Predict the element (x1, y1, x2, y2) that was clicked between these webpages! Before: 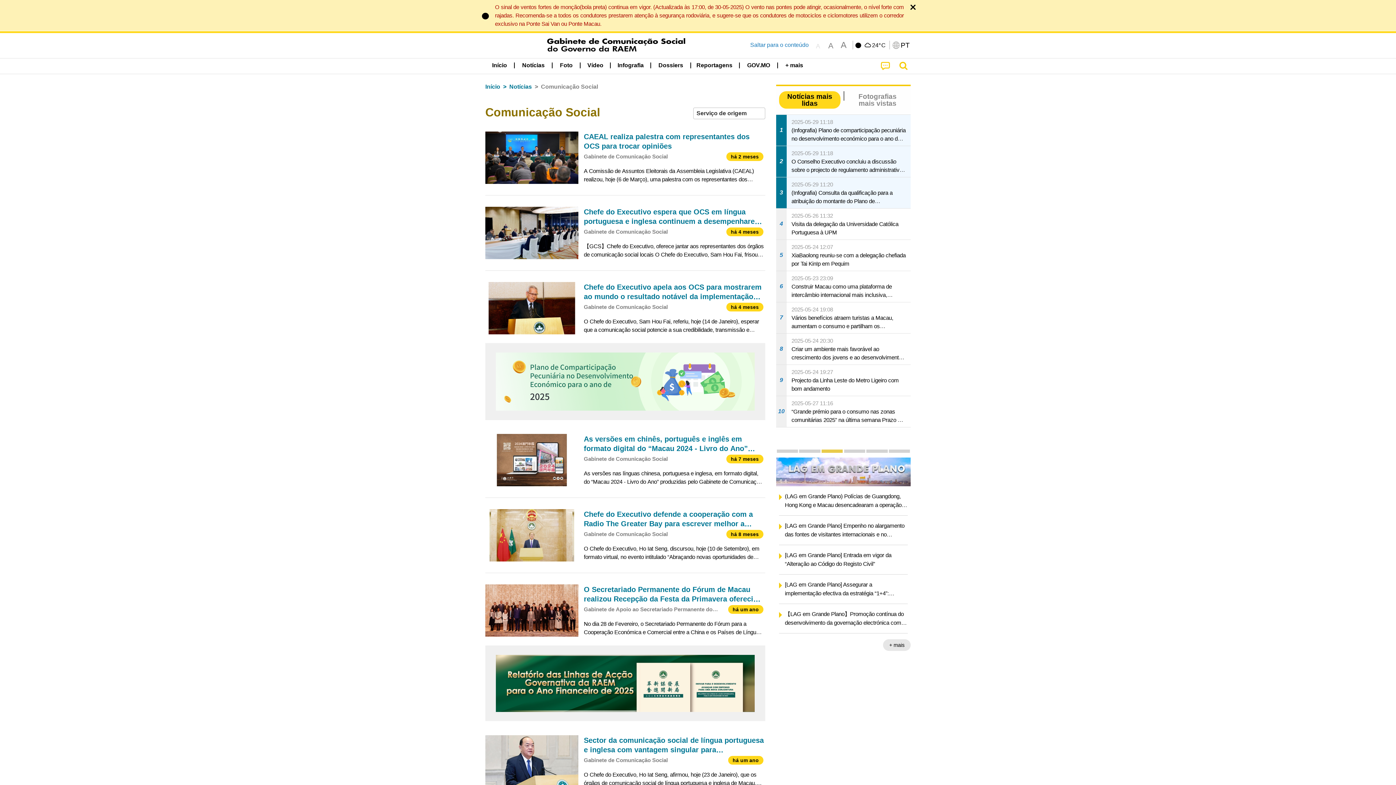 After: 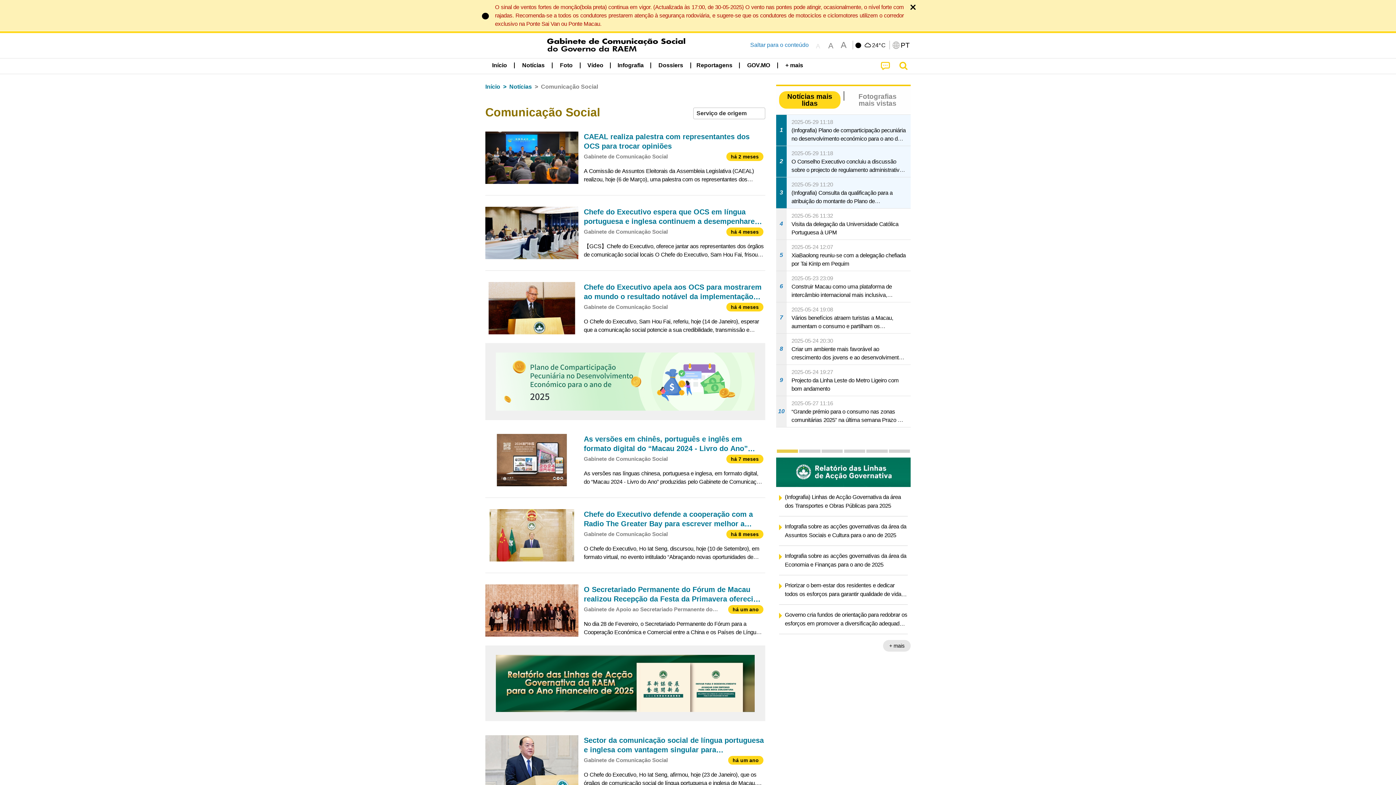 Action: bbox: (485, 645, 765, 721)